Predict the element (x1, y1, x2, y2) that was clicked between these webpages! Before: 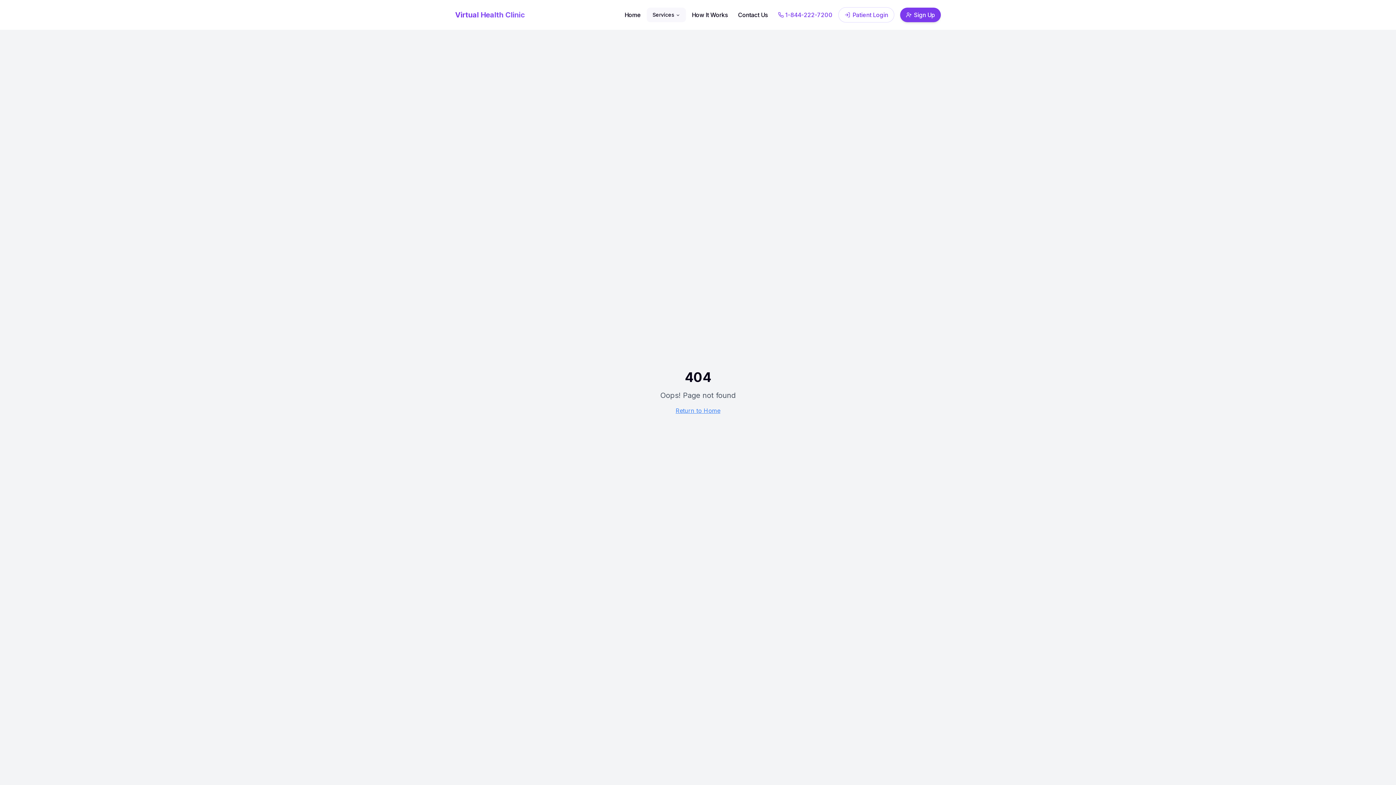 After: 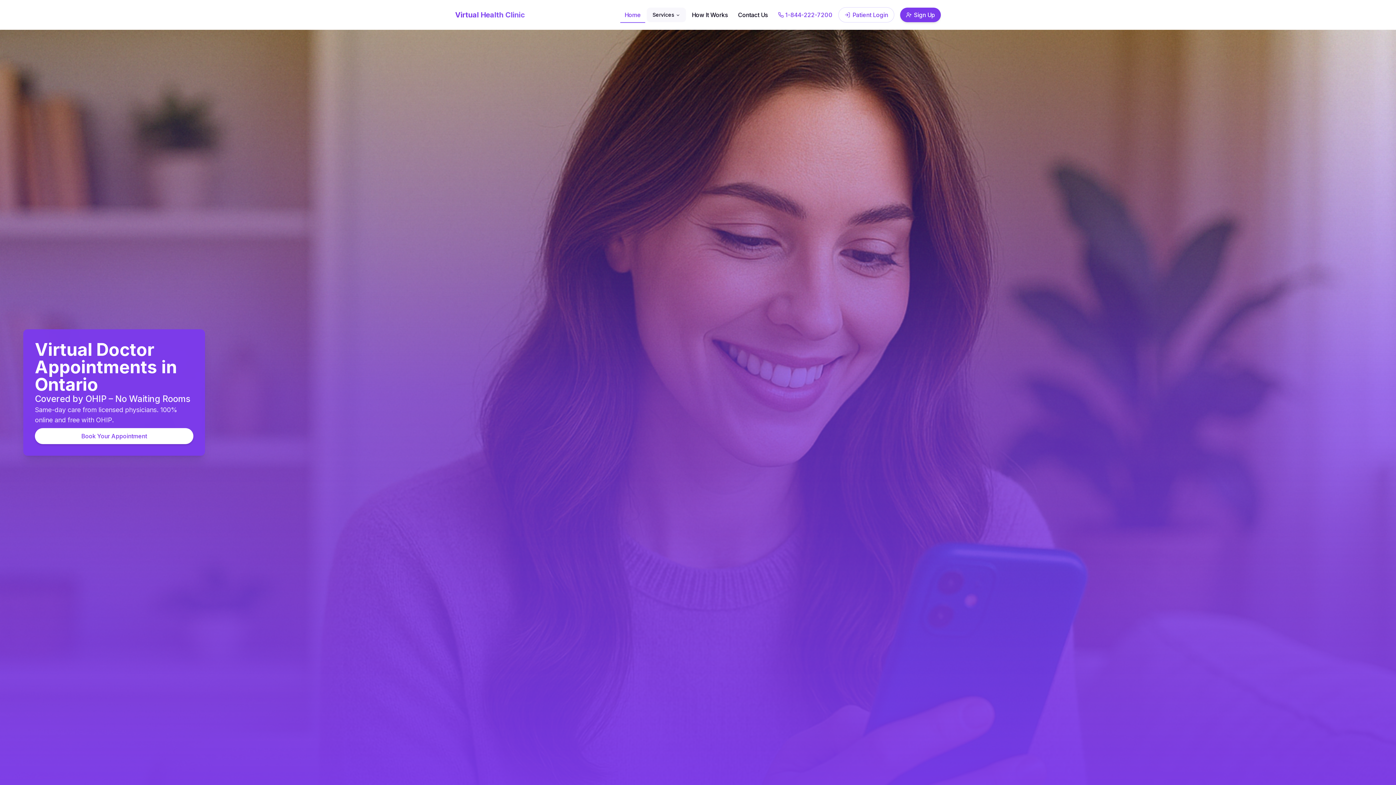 Action: label: Virtual Health Clinic bbox: (455, 9, 525, 20)